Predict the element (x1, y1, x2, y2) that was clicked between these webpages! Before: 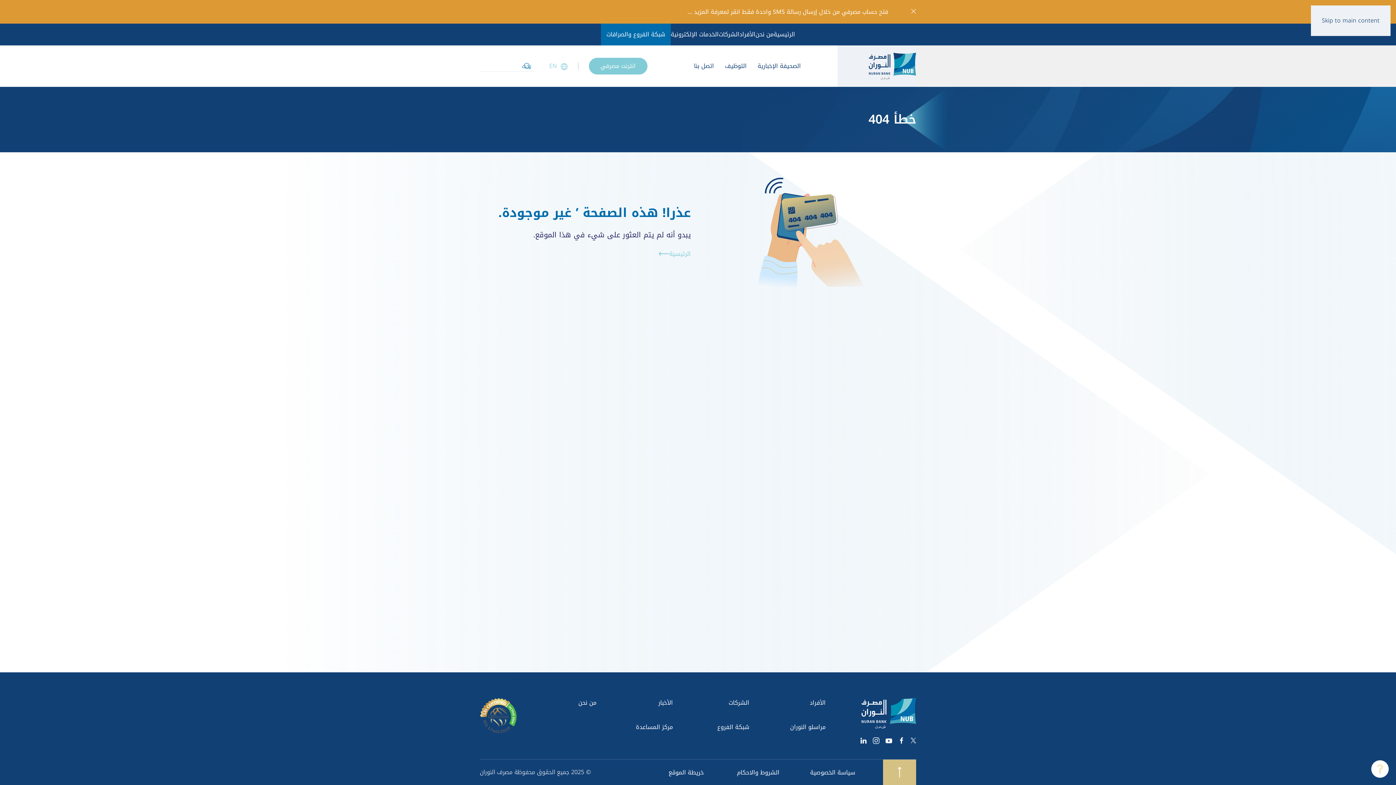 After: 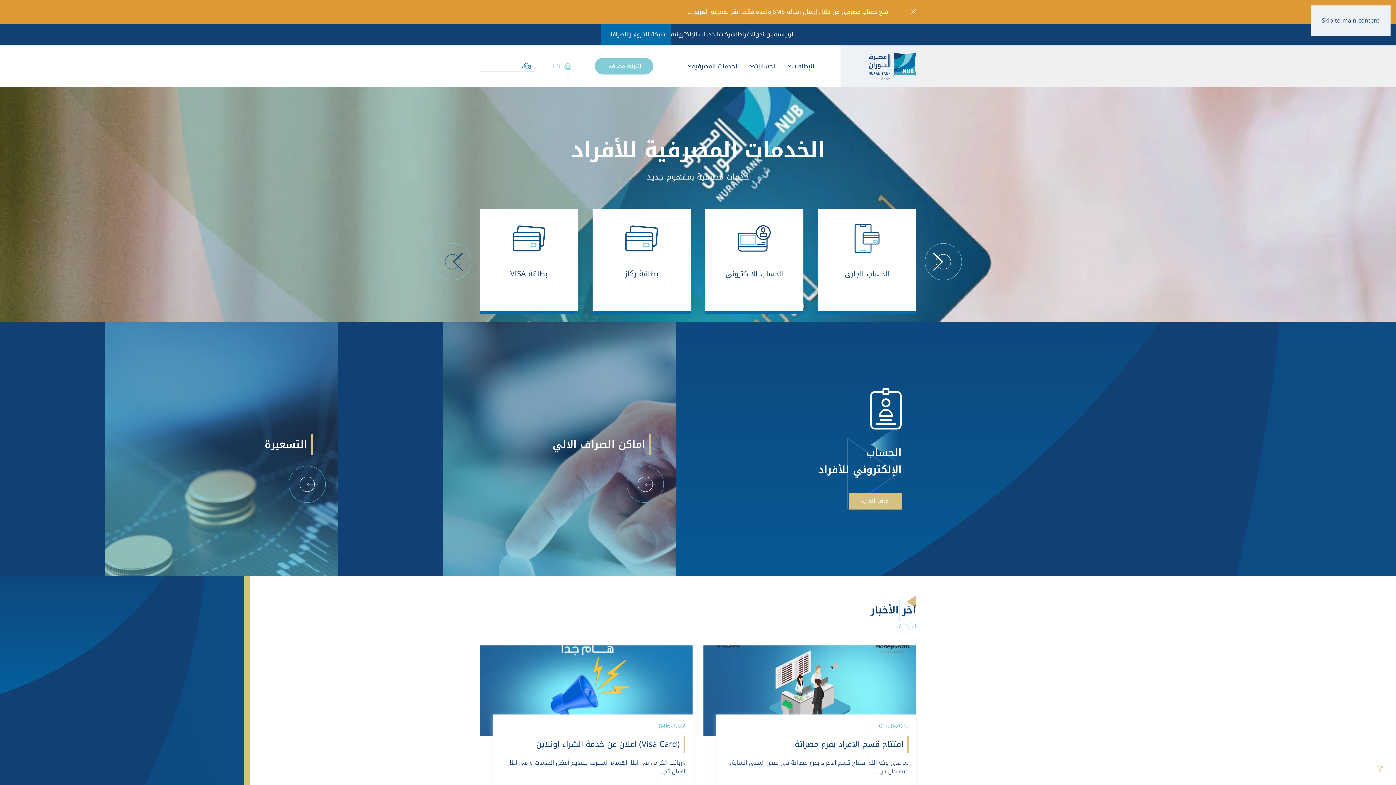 Action: label: الأفراد bbox: (809, 697, 825, 708)